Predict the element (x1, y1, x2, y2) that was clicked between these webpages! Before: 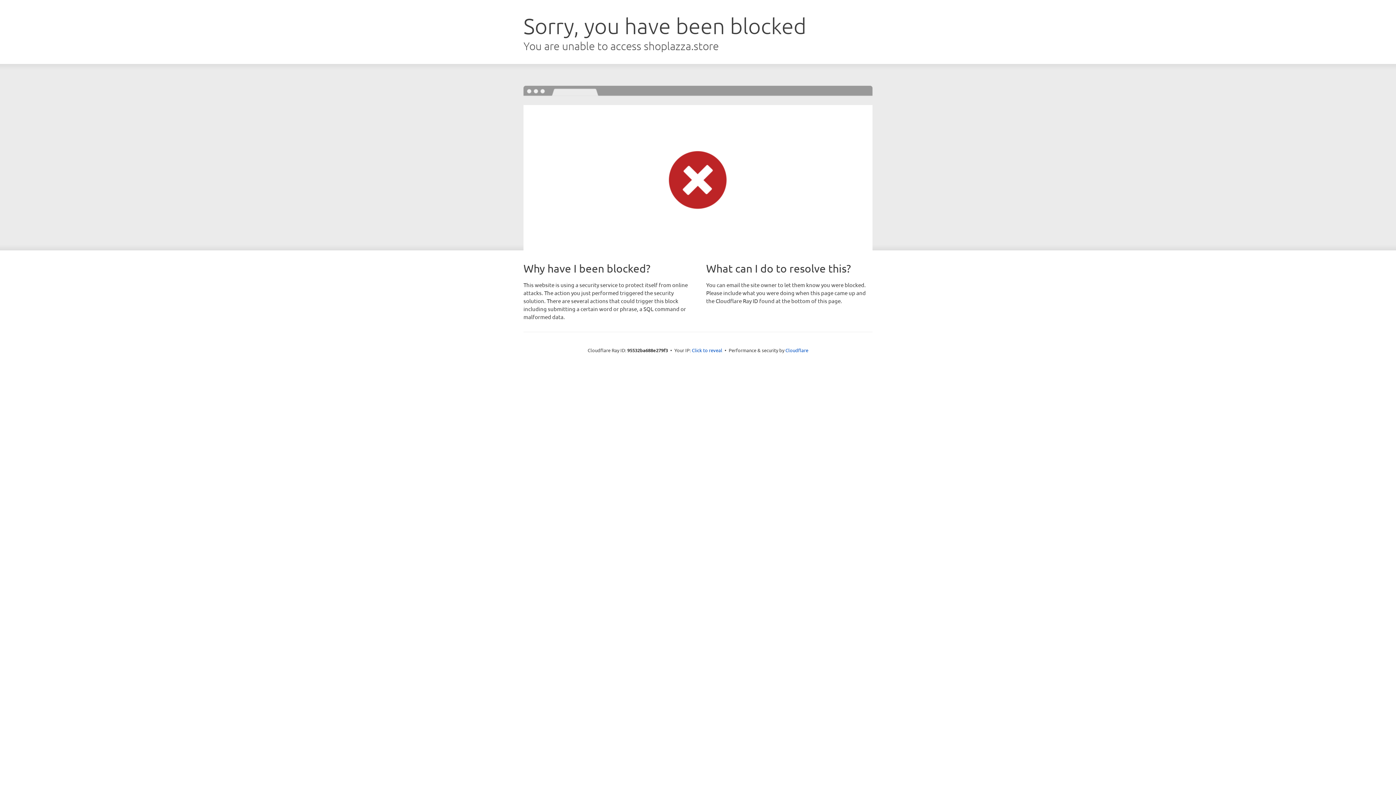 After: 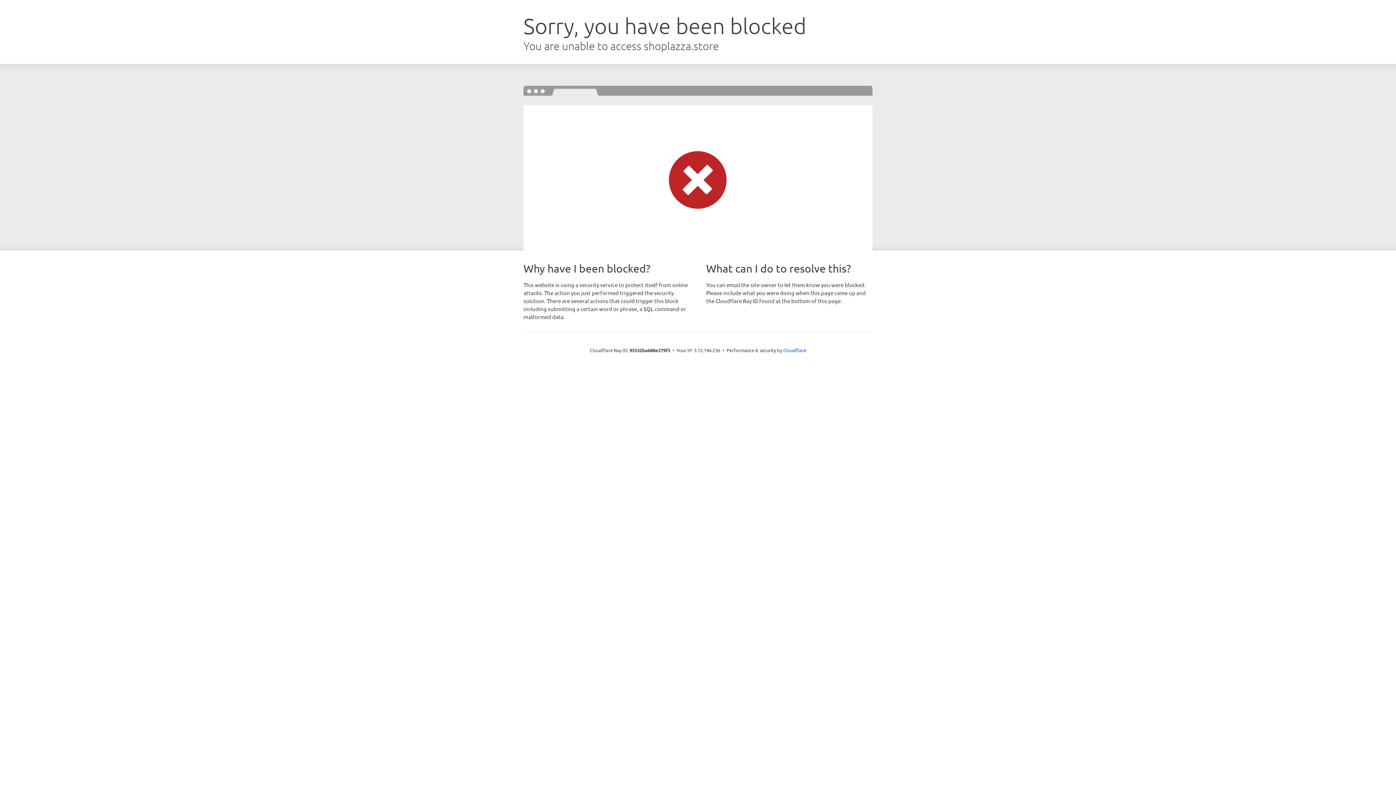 Action: bbox: (692, 346, 722, 353) label: Click to reveal